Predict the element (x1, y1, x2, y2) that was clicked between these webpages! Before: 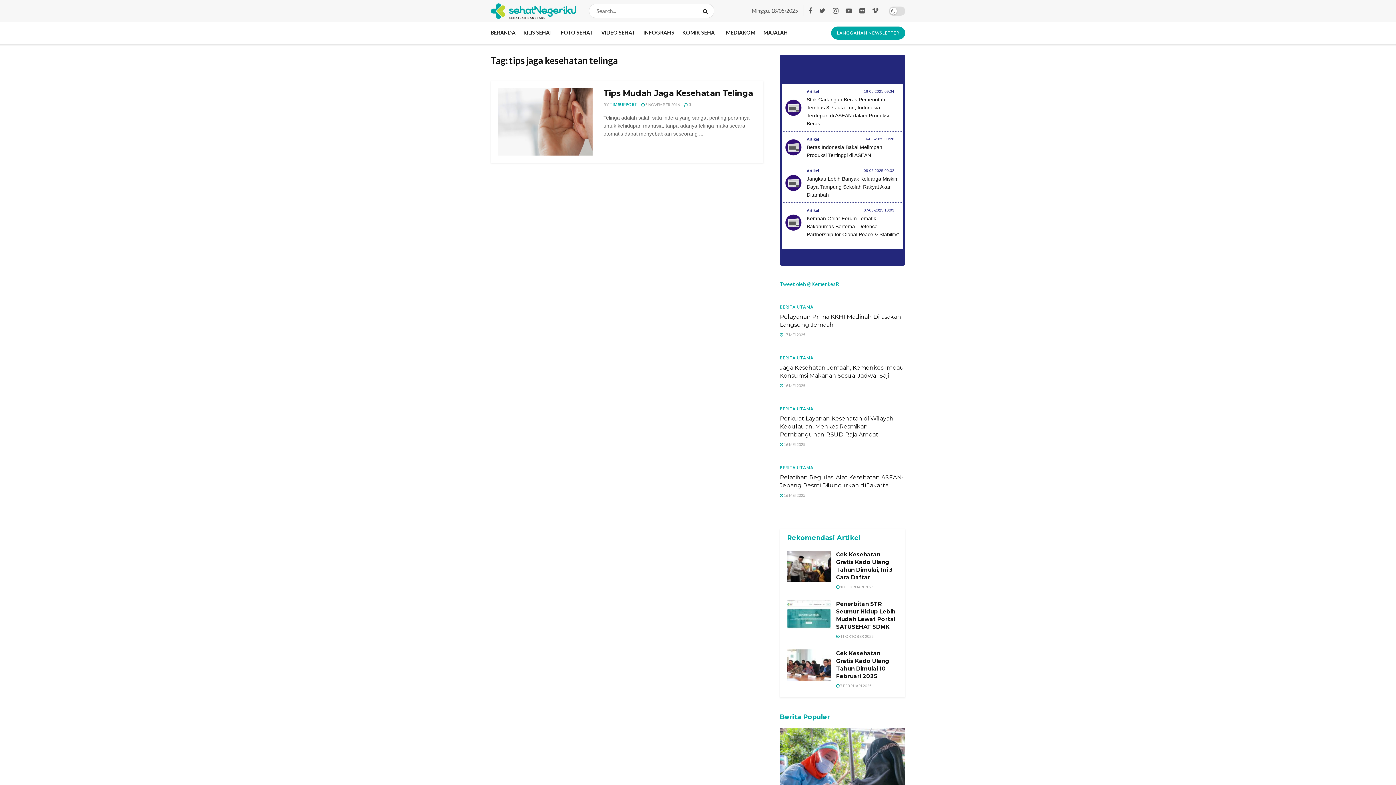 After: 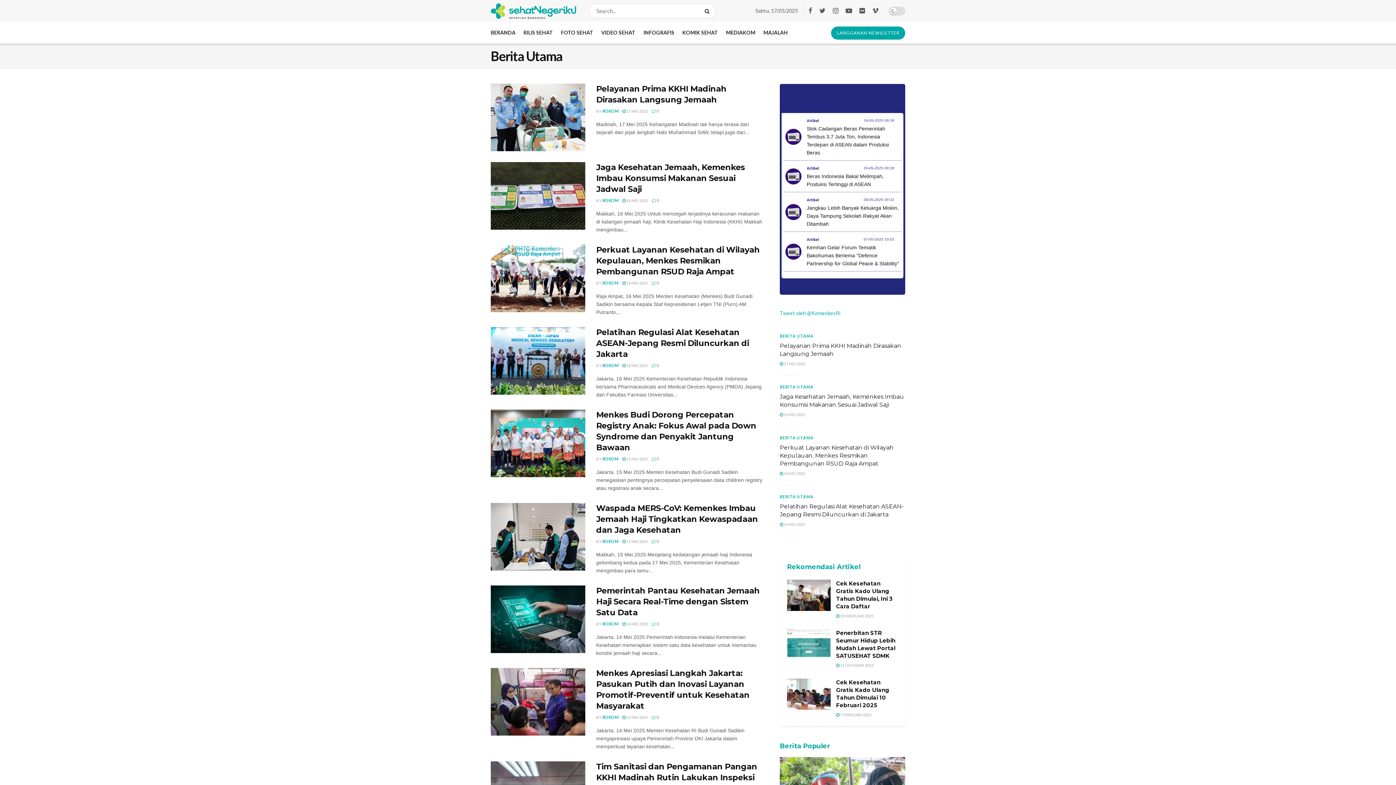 Action: bbox: (780, 303, 813, 311) label: BERITA UTAMA